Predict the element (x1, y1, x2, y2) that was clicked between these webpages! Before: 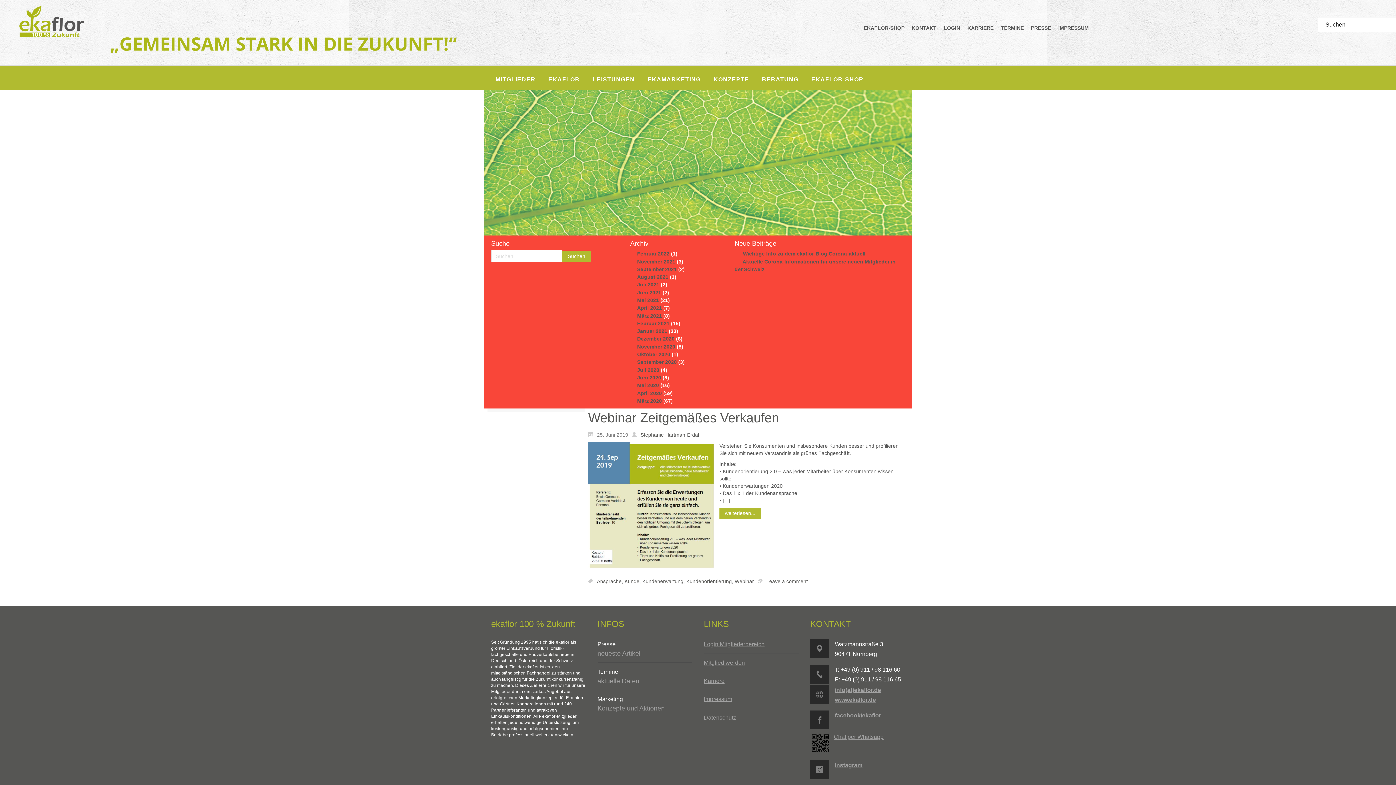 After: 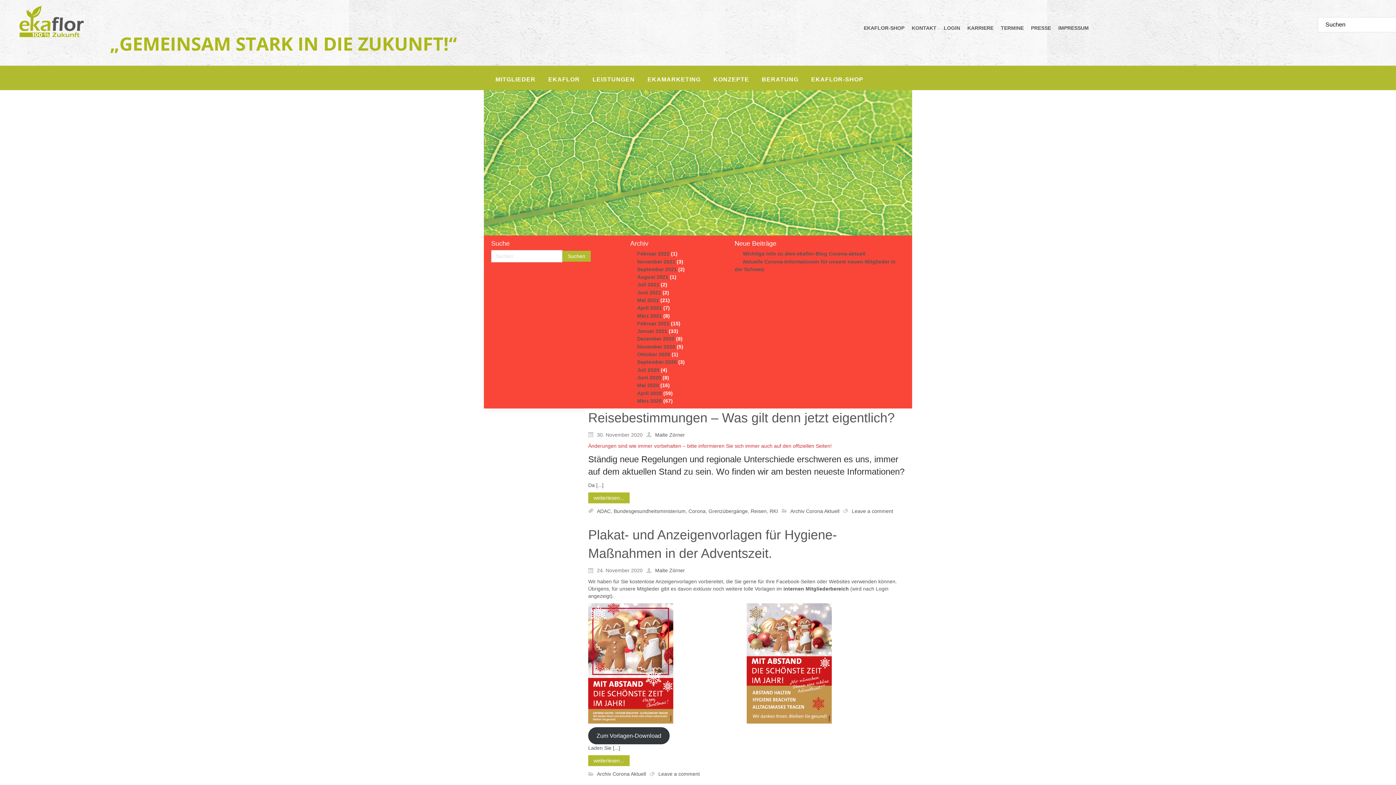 Action: bbox: (637, 343, 675, 349) label: November 2020